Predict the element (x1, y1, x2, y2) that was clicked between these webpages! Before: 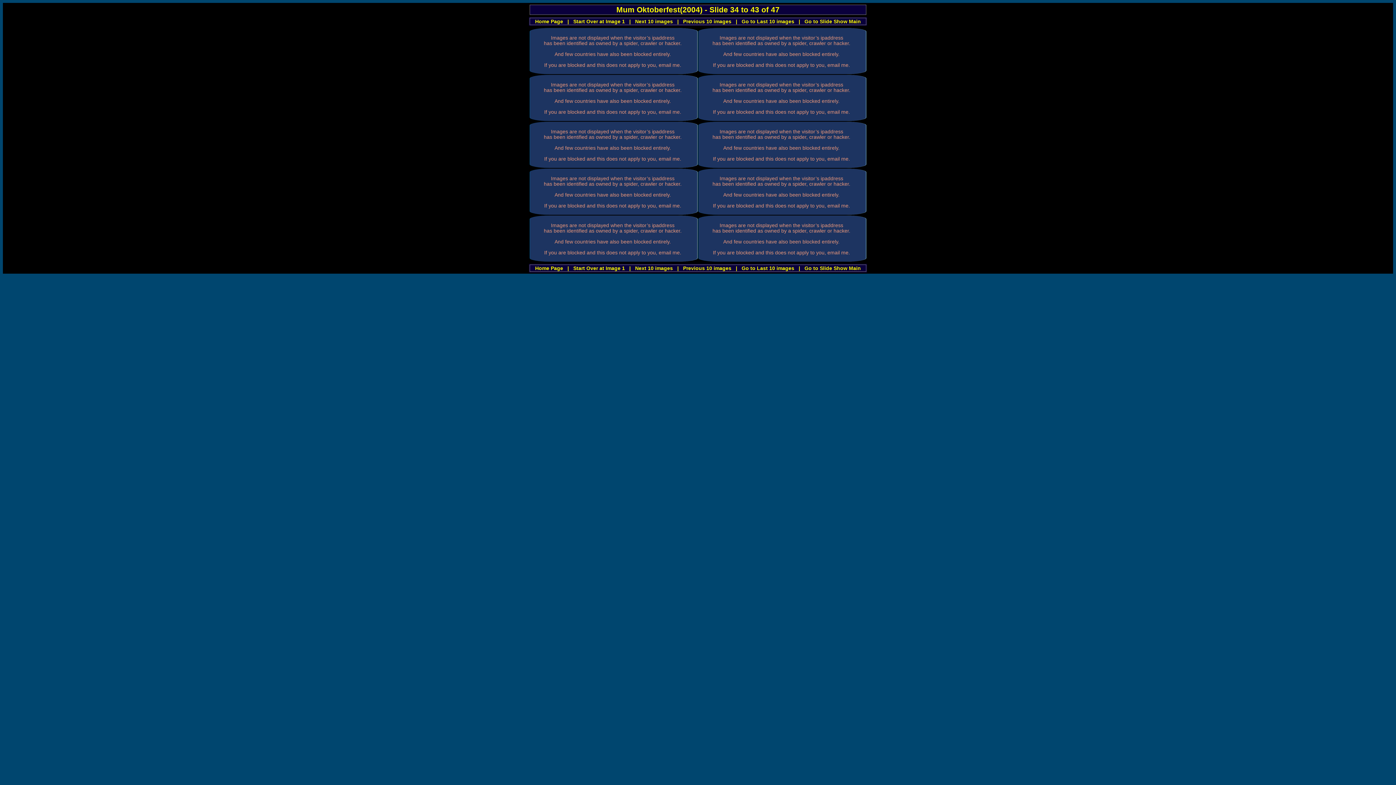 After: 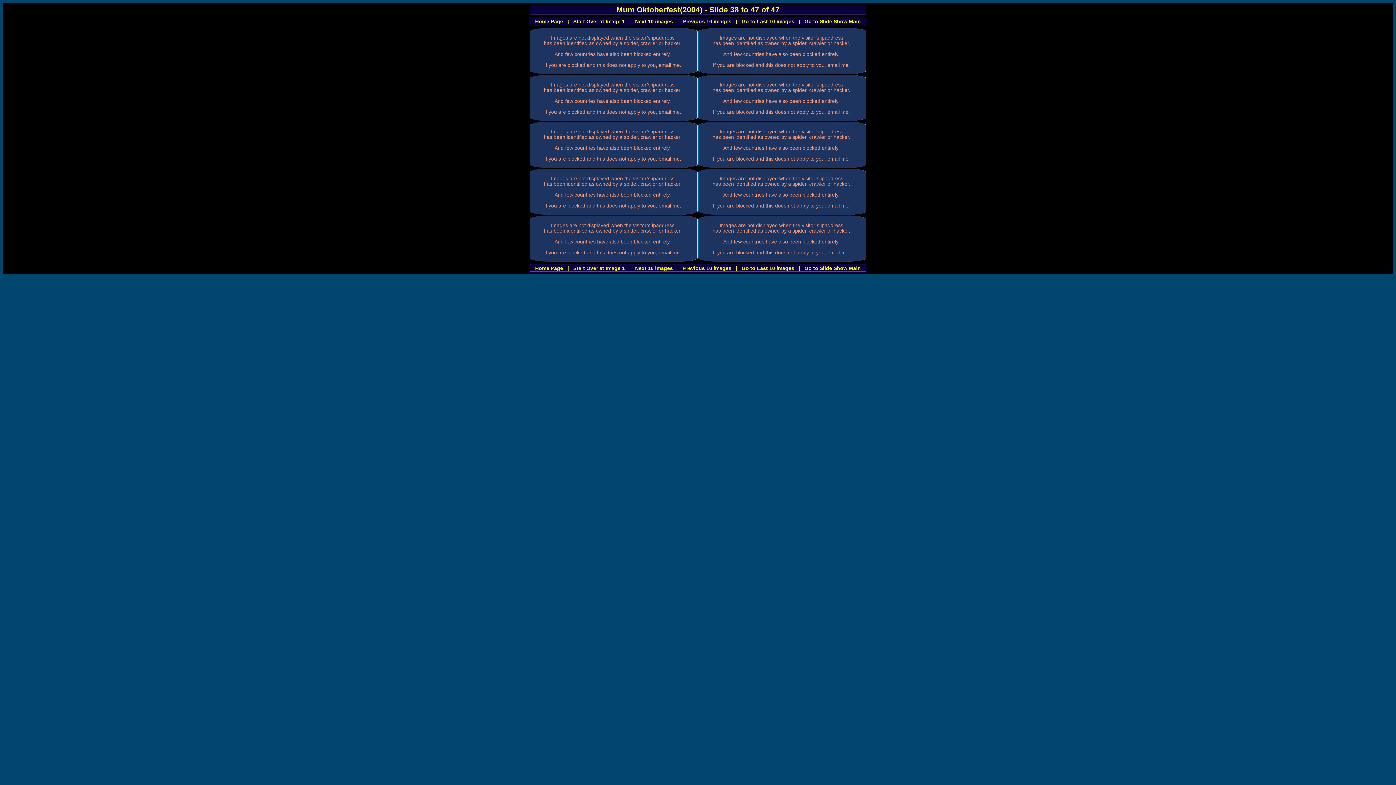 Action: label: Go to Last 10 images bbox: (741, 265, 794, 271)